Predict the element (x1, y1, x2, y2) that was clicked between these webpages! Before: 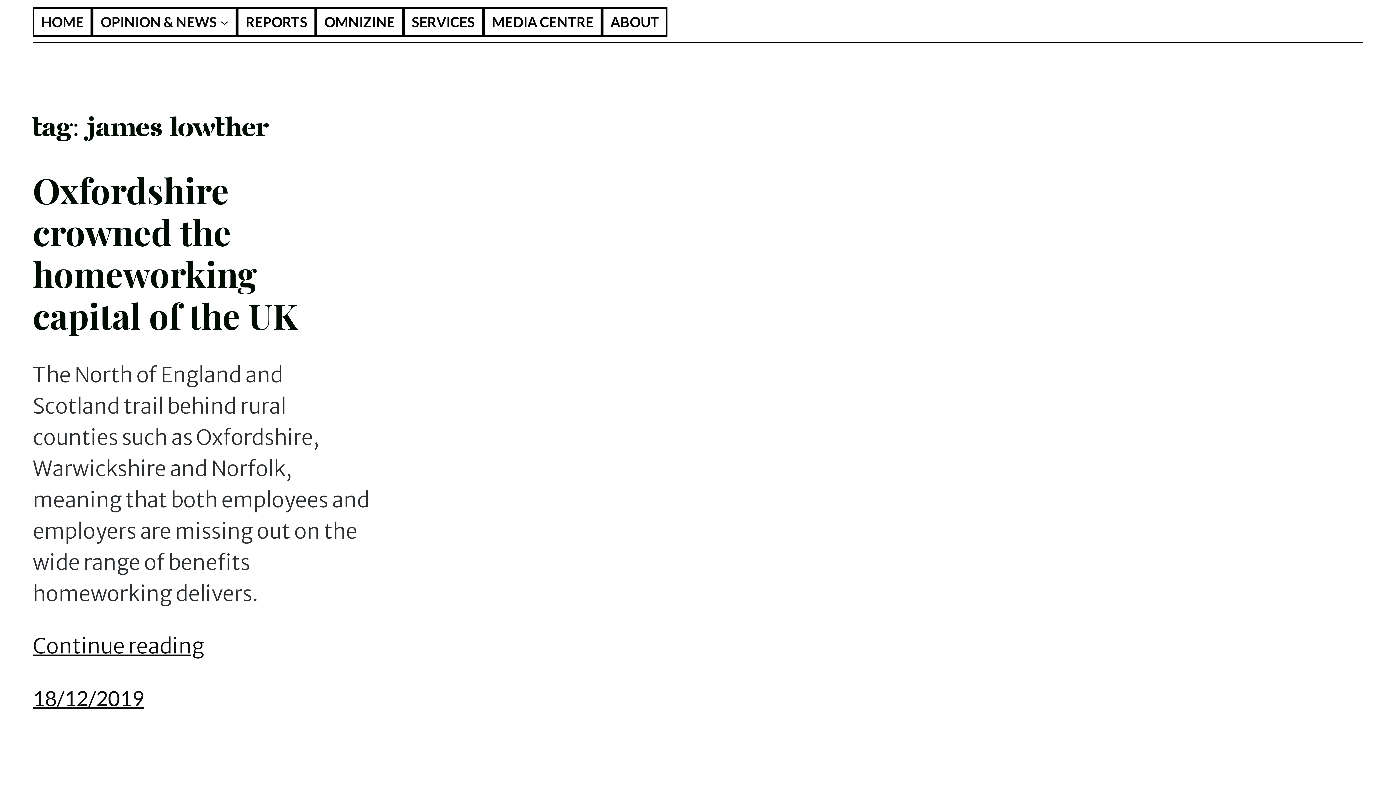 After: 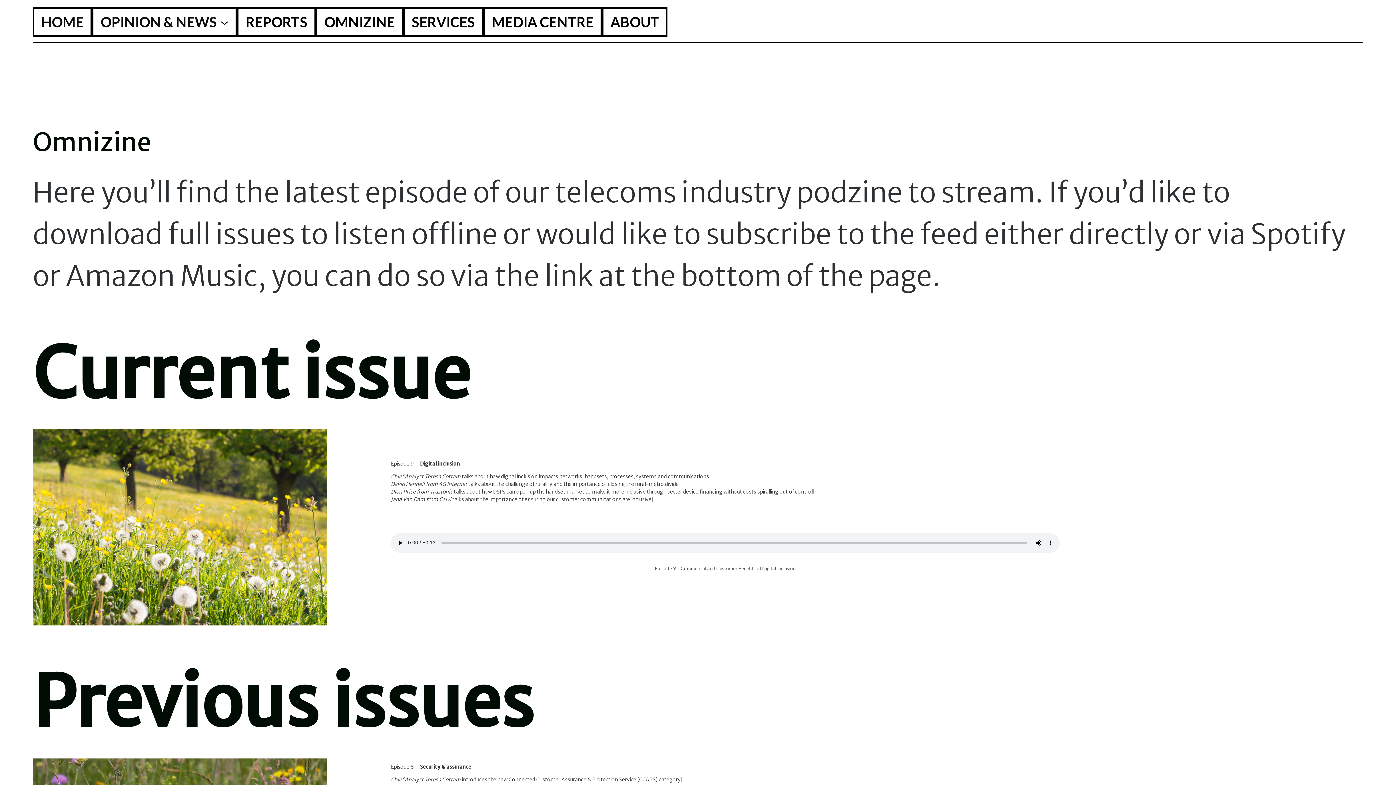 Action: bbox: (324, 11, 394, 32) label: OMNIZINE